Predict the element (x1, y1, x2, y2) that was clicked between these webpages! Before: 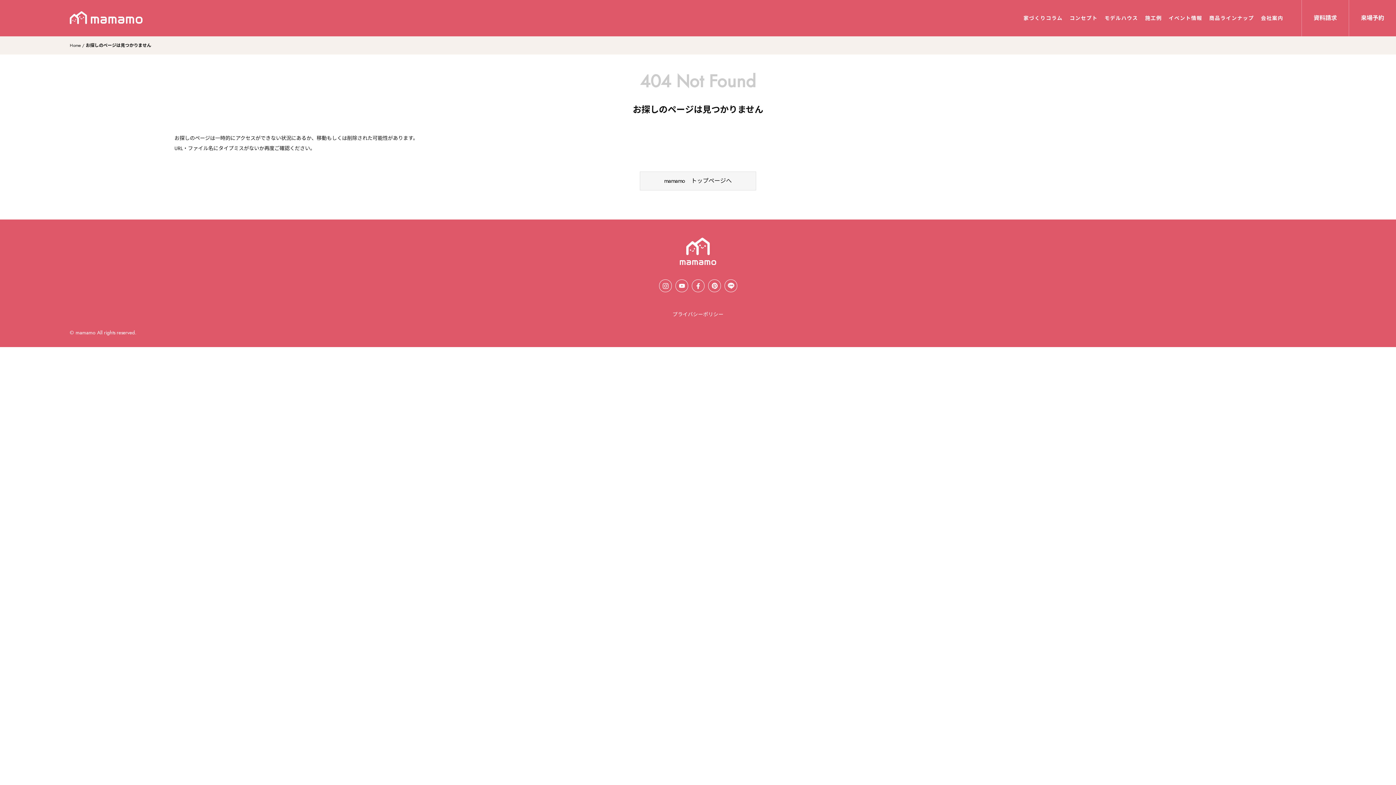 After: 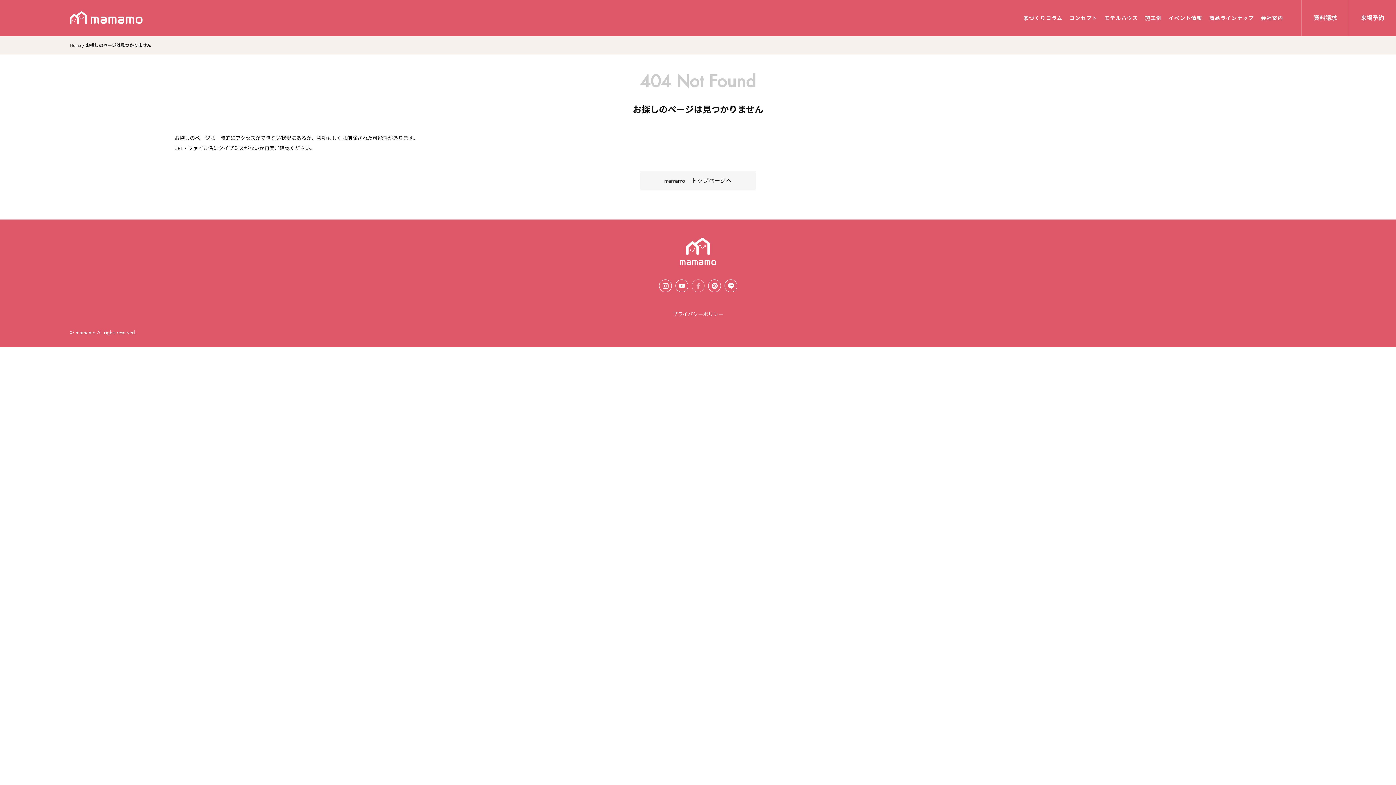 Action: bbox: (691, 279, 704, 292)